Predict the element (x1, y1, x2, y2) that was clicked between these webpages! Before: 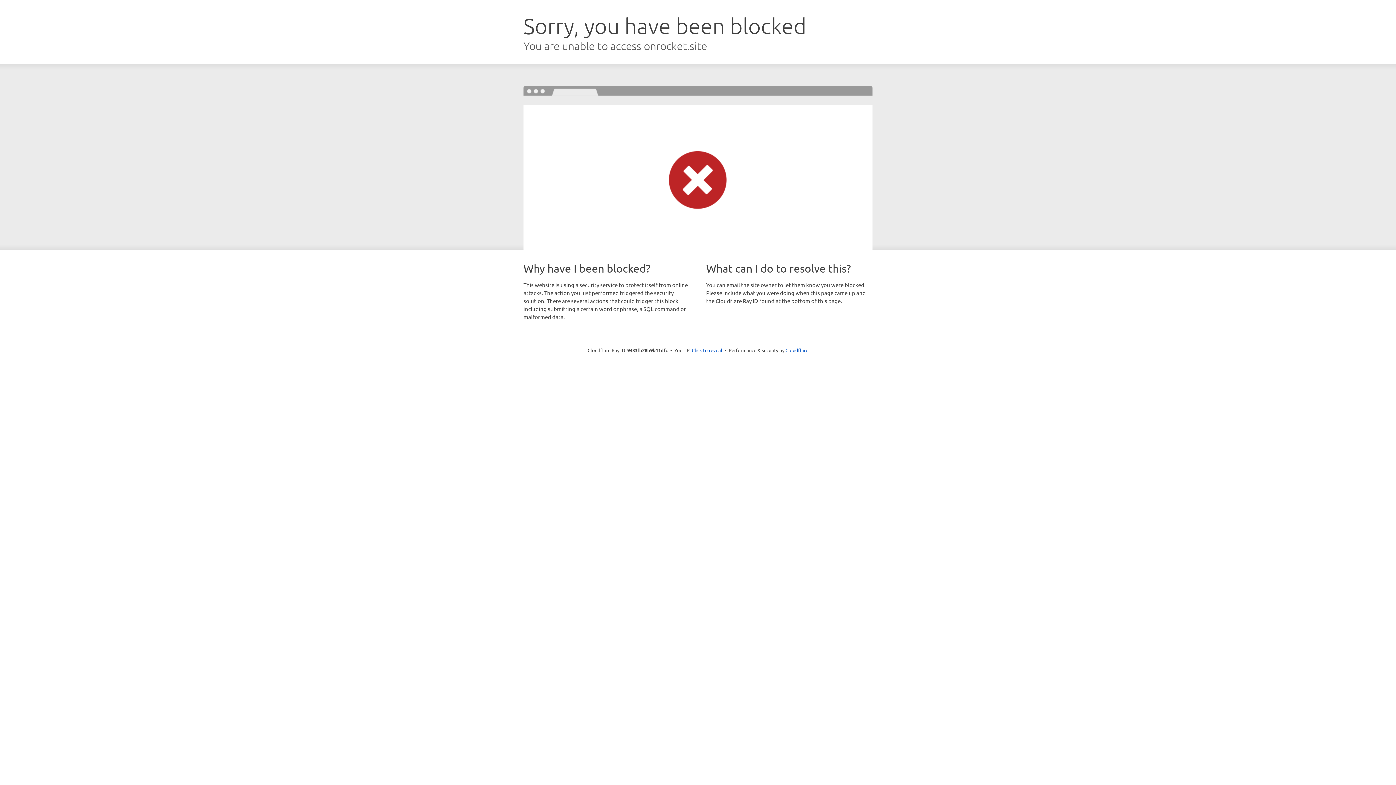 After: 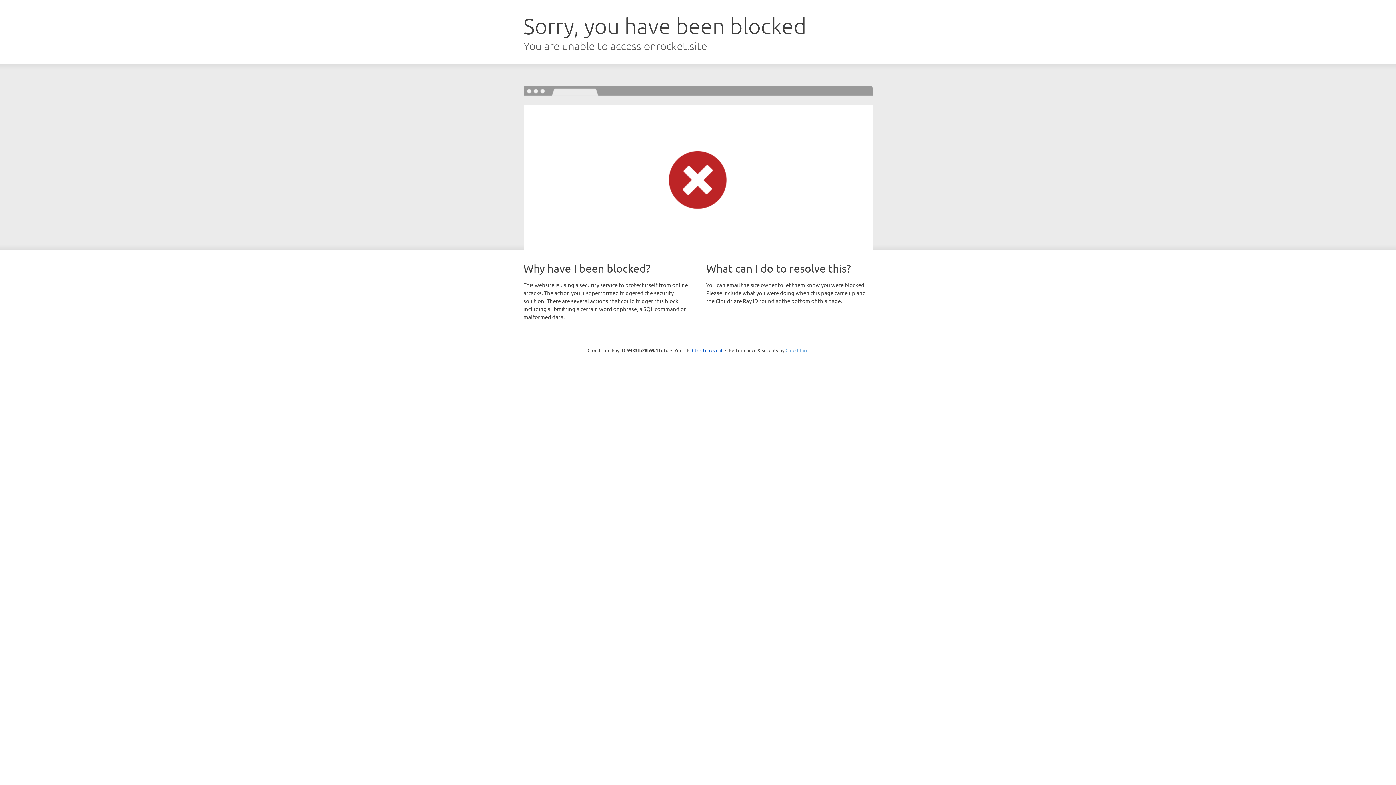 Action: label: Cloudflare bbox: (785, 347, 808, 353)